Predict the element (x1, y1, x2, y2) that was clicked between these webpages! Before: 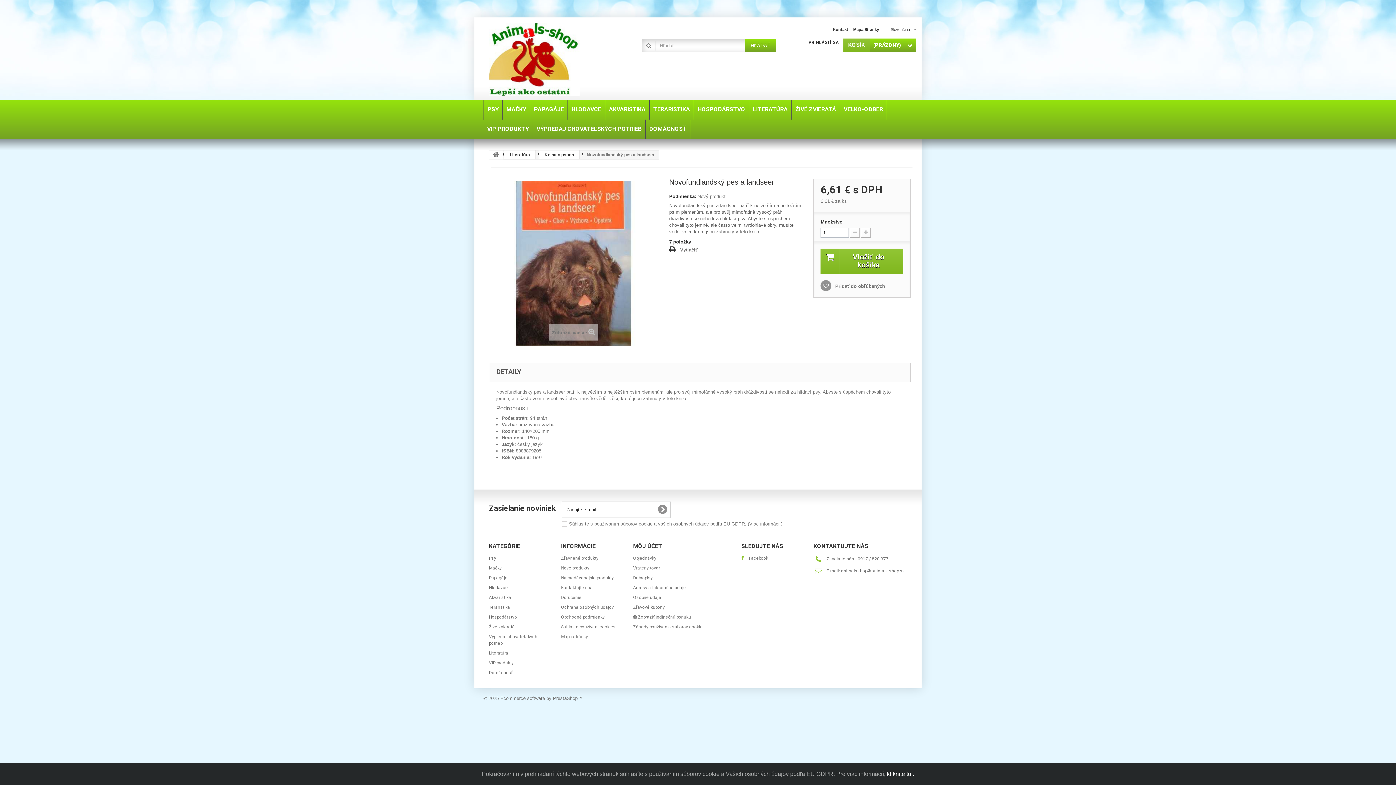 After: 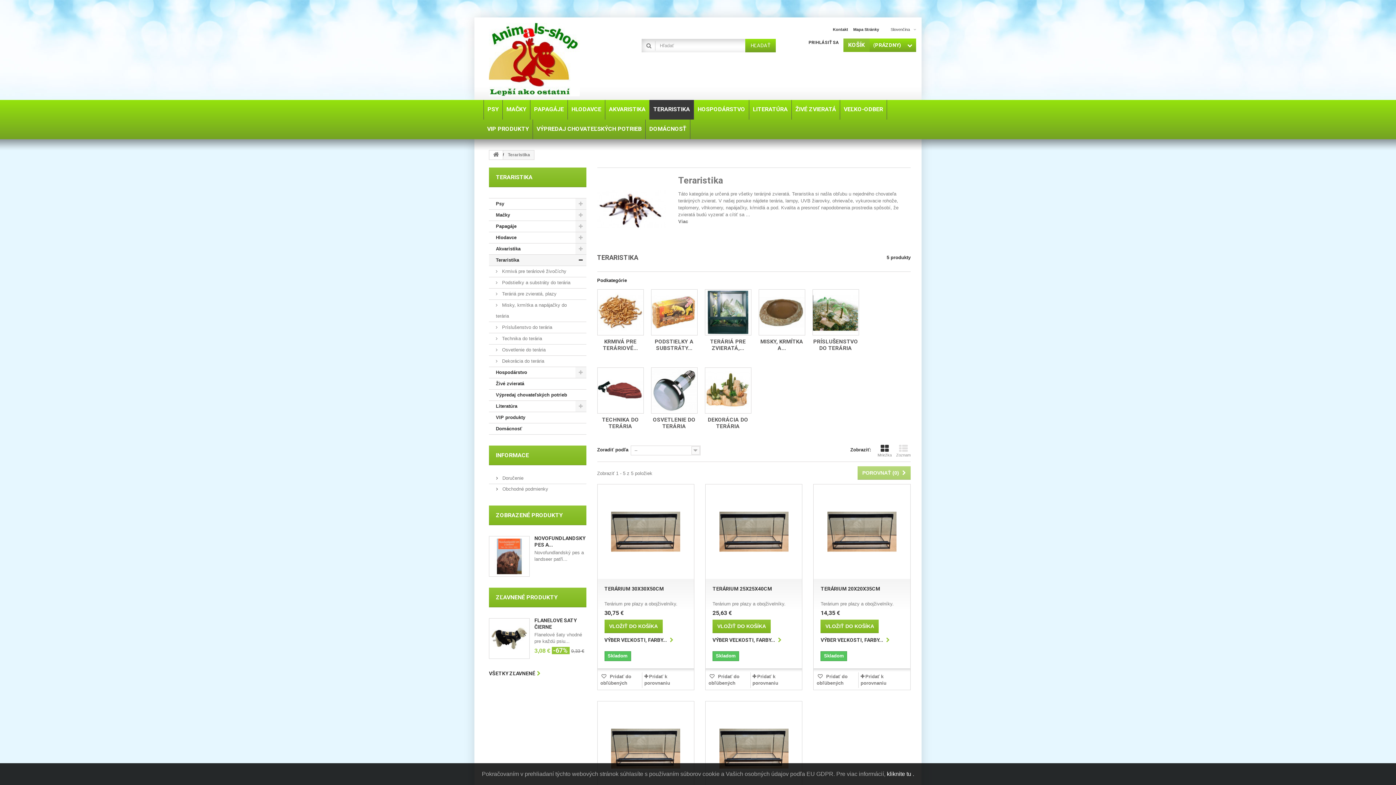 Action: bbox: (649, 100, 693, 119) label: TERARISTIKA